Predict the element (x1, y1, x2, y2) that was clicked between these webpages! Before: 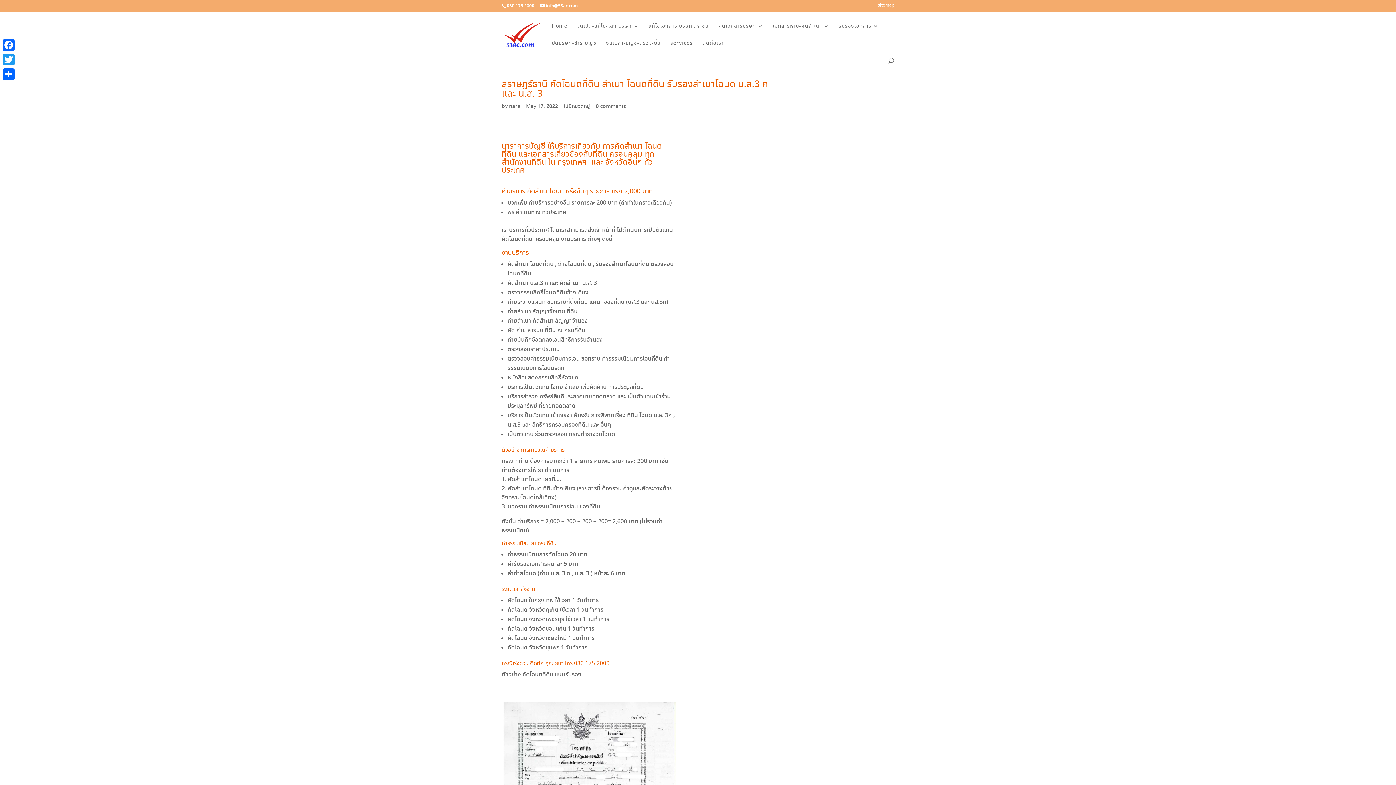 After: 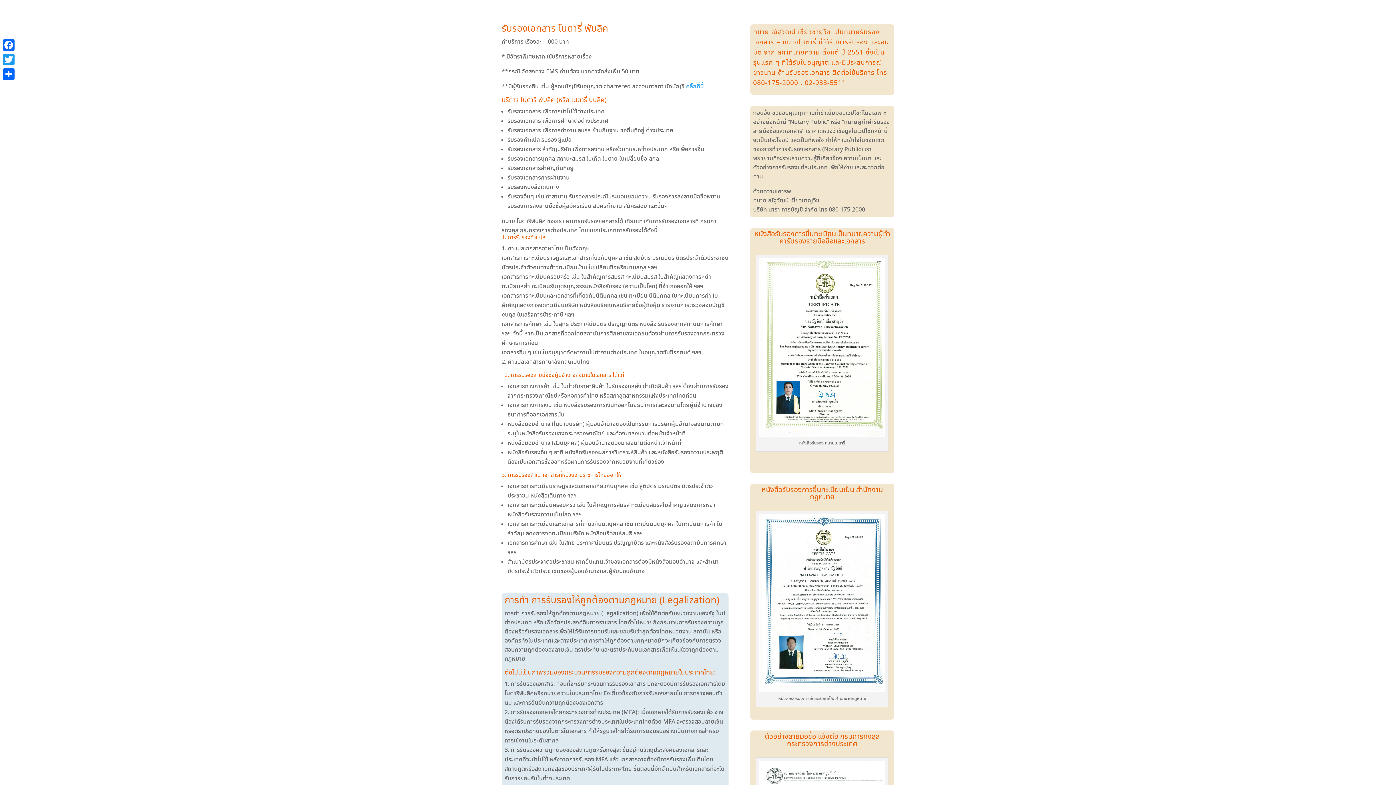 Action: label: รับรองเอกสาร bbox: (838, 23, 878, 40)